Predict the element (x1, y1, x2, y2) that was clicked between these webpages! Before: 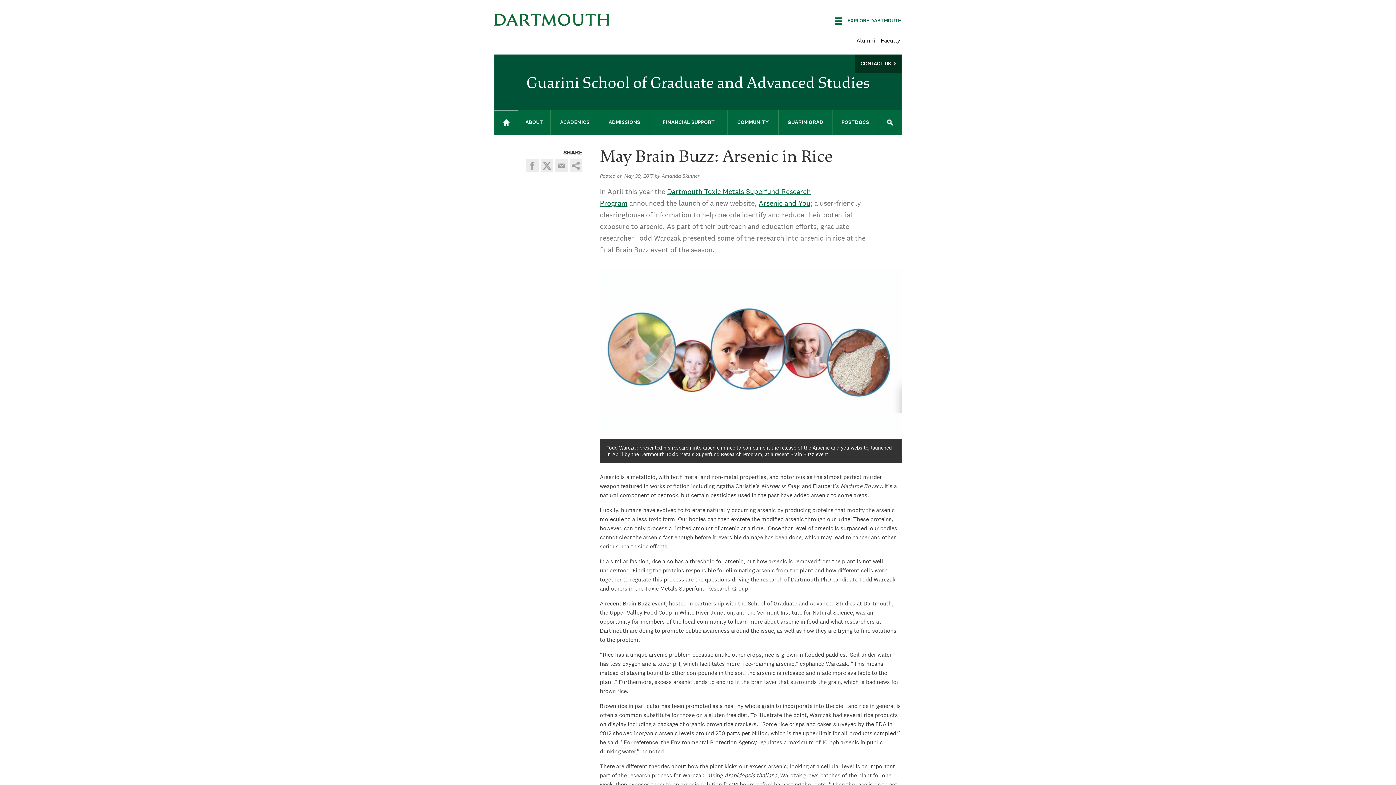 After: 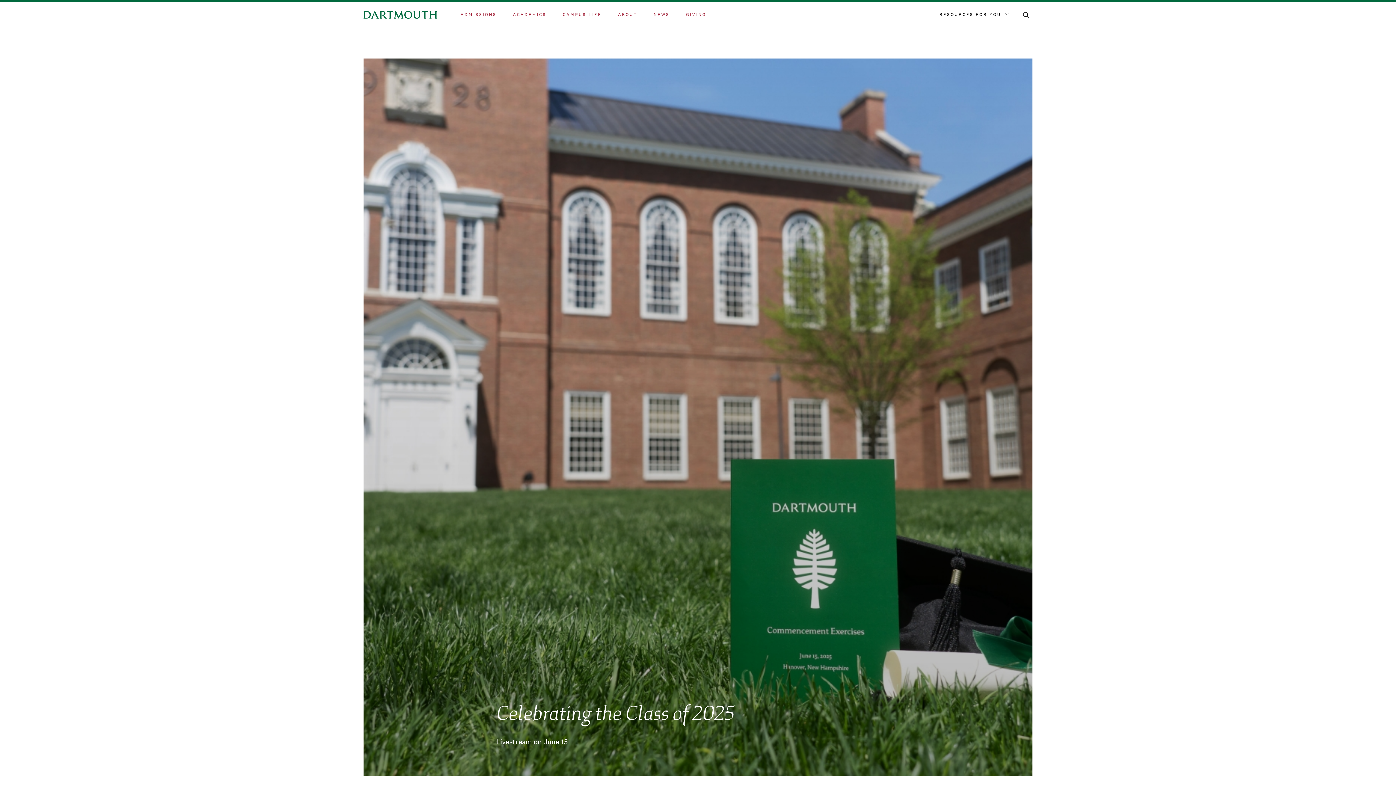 Action: label: Dartmouth College bbox: (494, 13, 609, 25)